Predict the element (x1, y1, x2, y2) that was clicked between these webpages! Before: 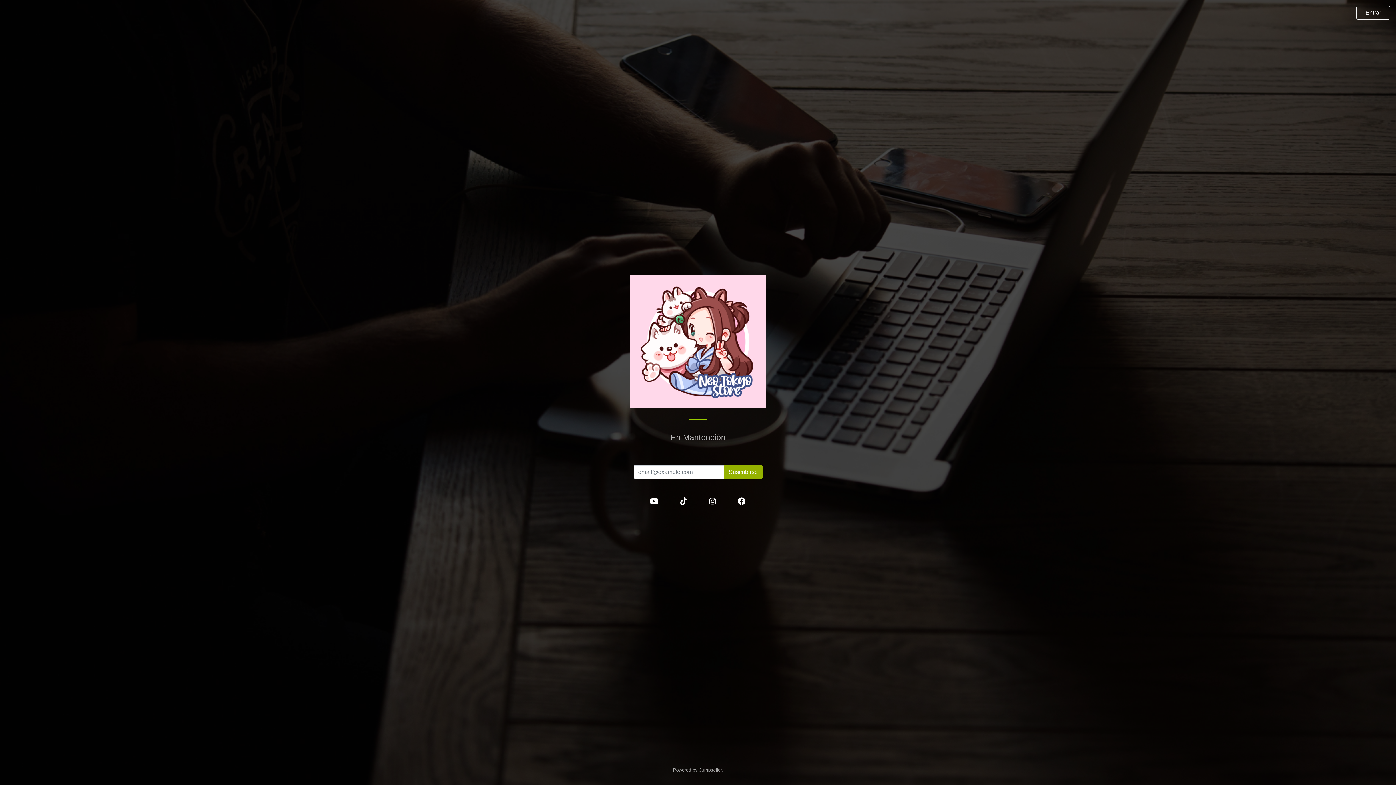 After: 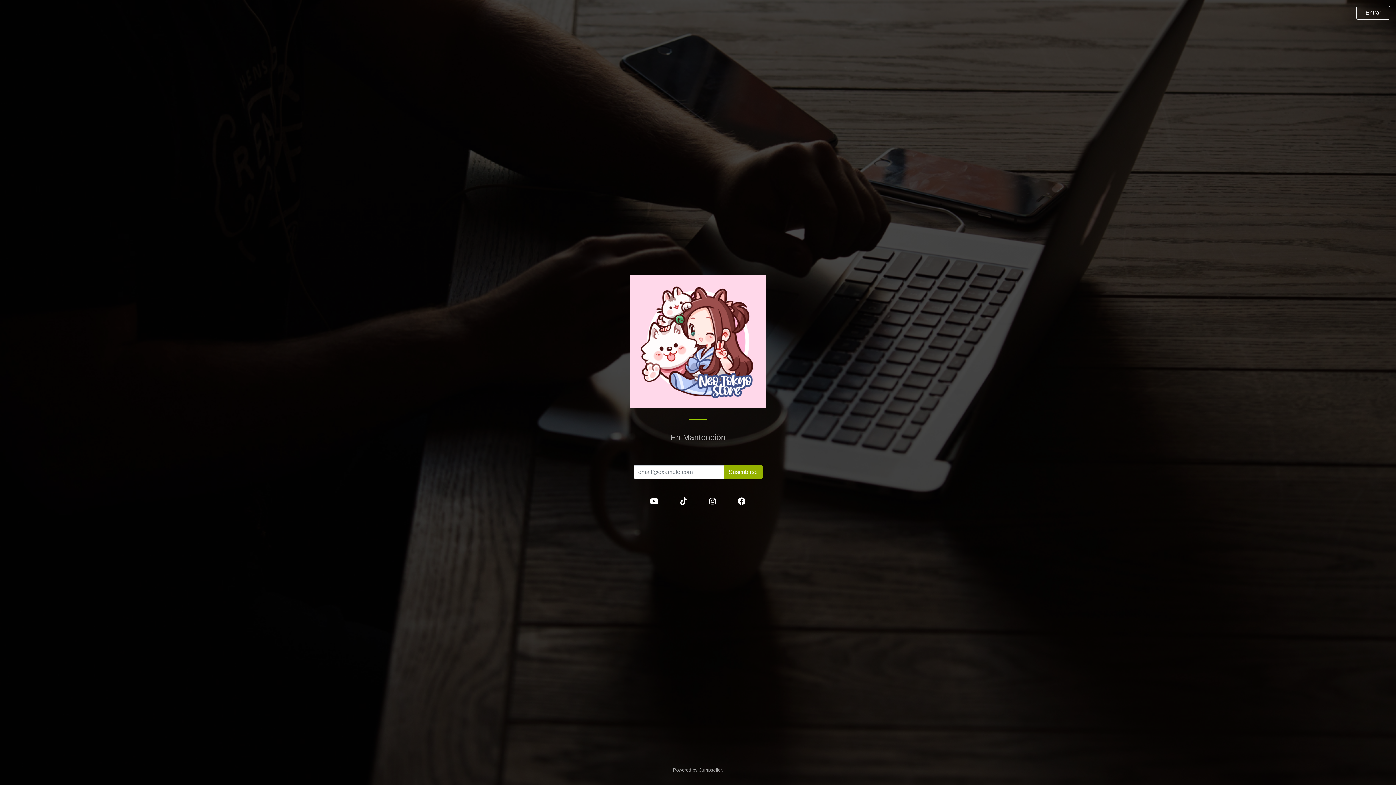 Action: label: Powered by Jumpseller bbox: (673, 767, 721, 773)